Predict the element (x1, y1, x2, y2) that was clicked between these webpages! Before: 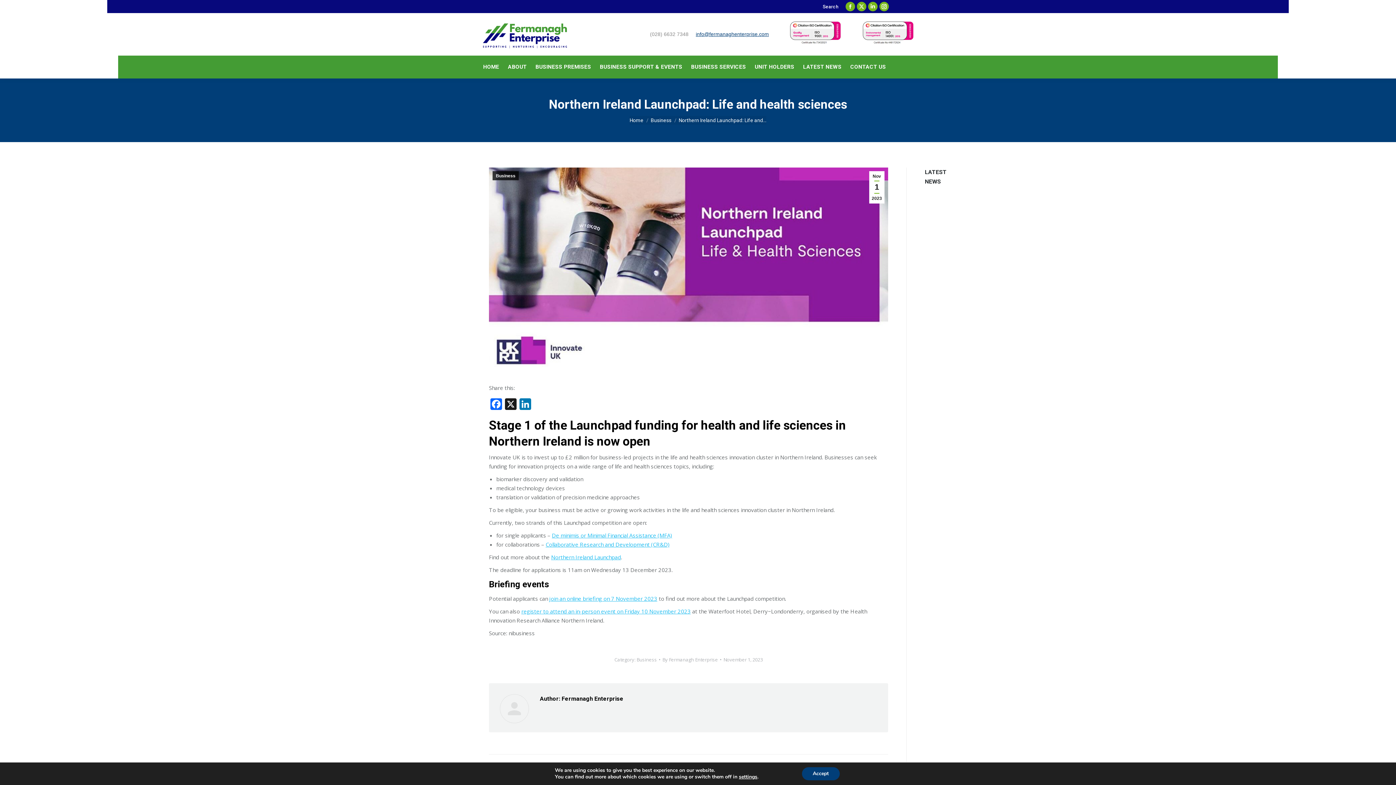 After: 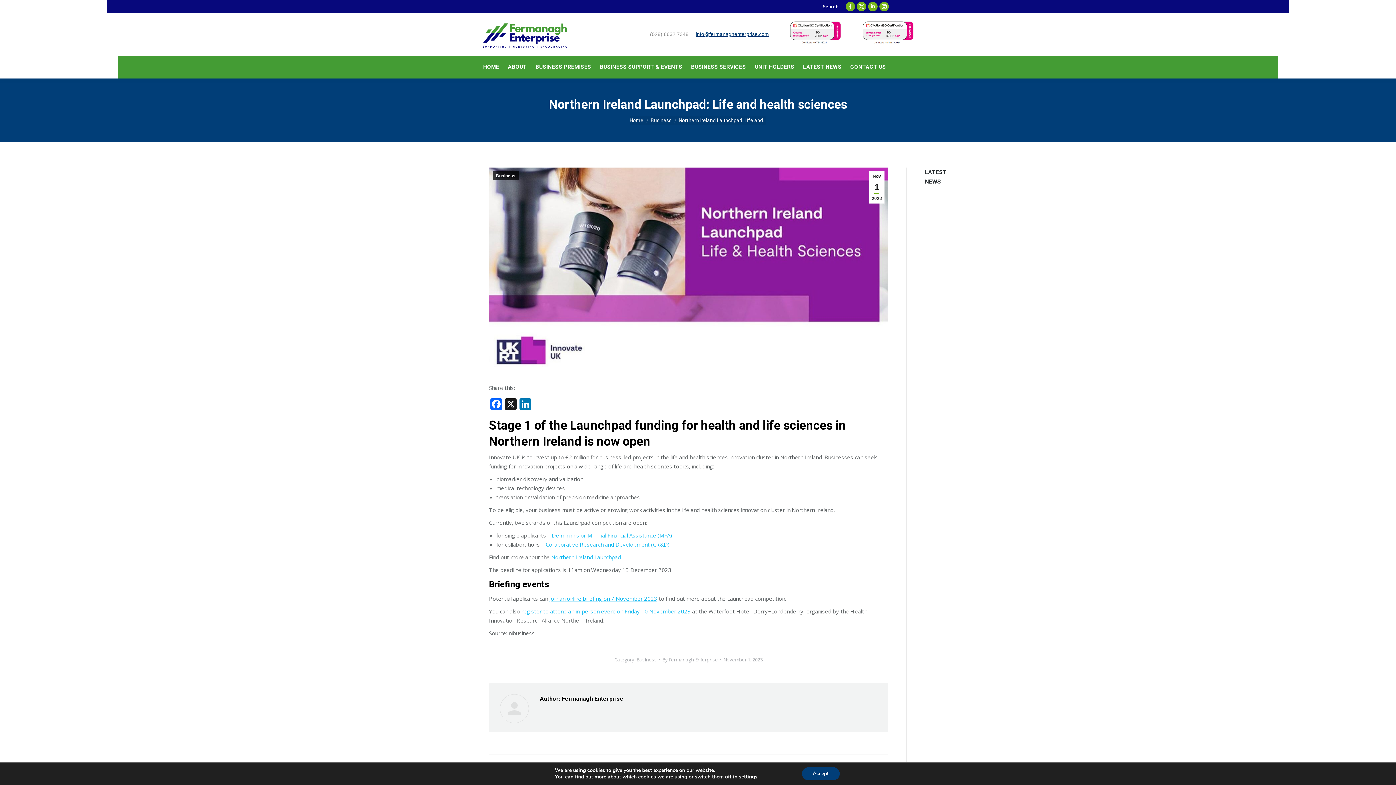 Action: bbox: (545, 541, 669, 548) label: Collaborative Research and Development (CR&D)